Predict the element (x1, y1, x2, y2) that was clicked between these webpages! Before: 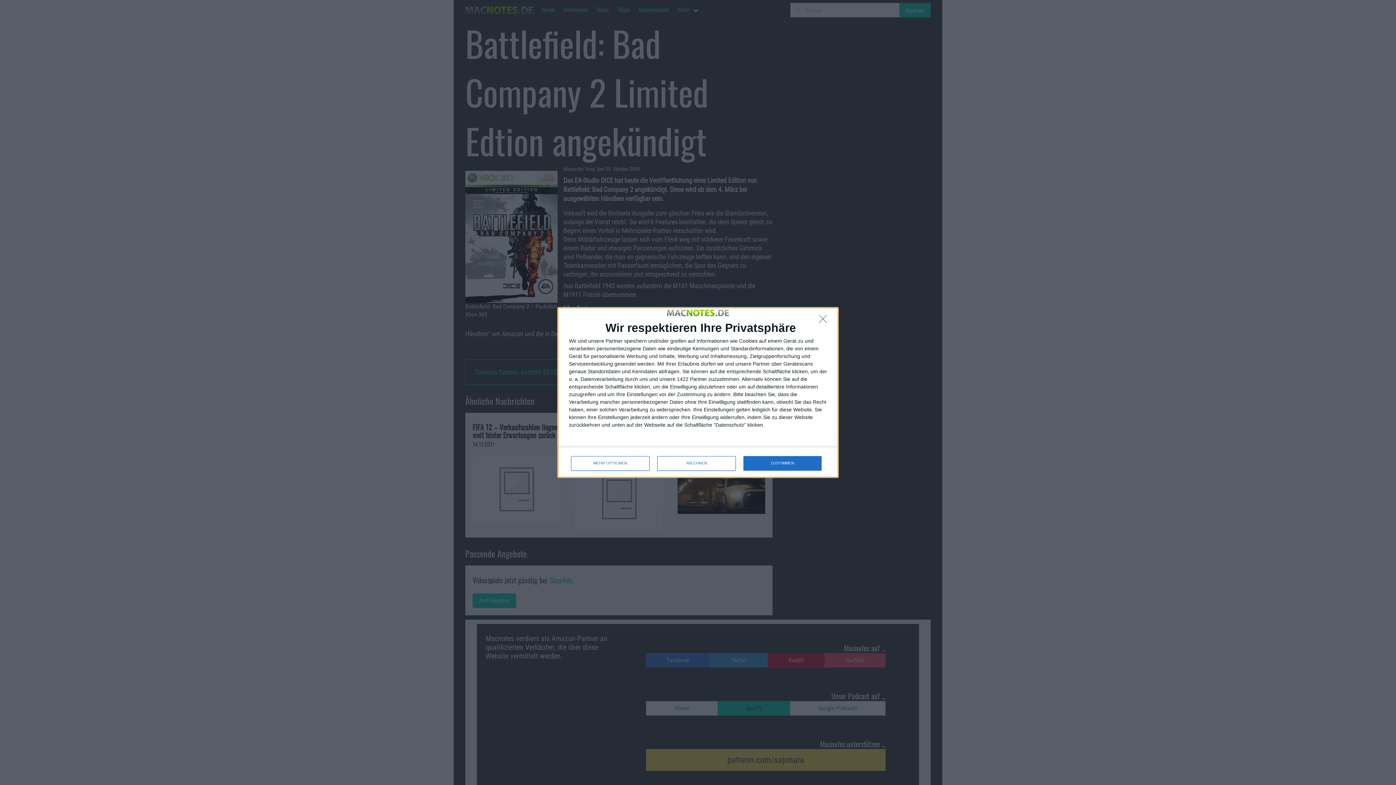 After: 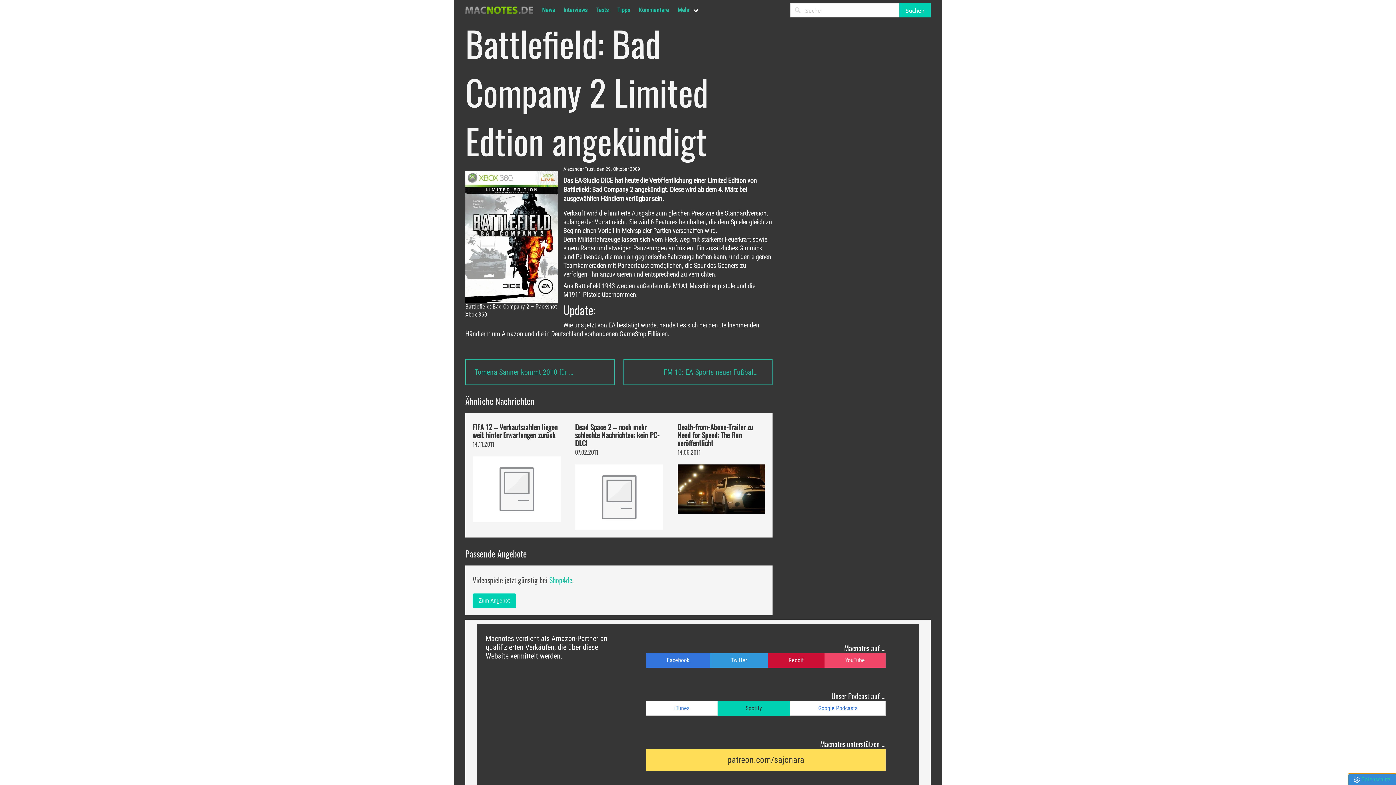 Action: label: ABLEHNEN bbox: (657, 456, 736, 470)